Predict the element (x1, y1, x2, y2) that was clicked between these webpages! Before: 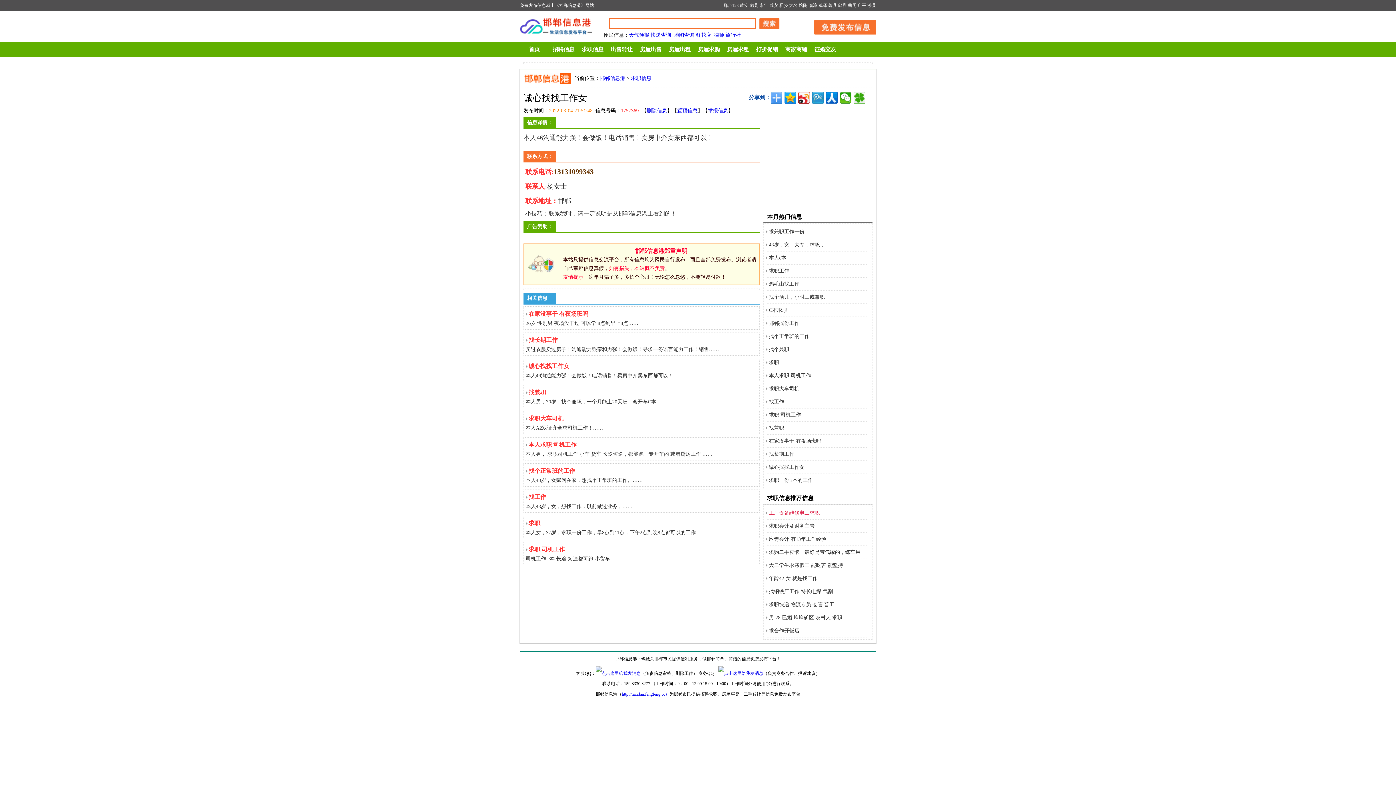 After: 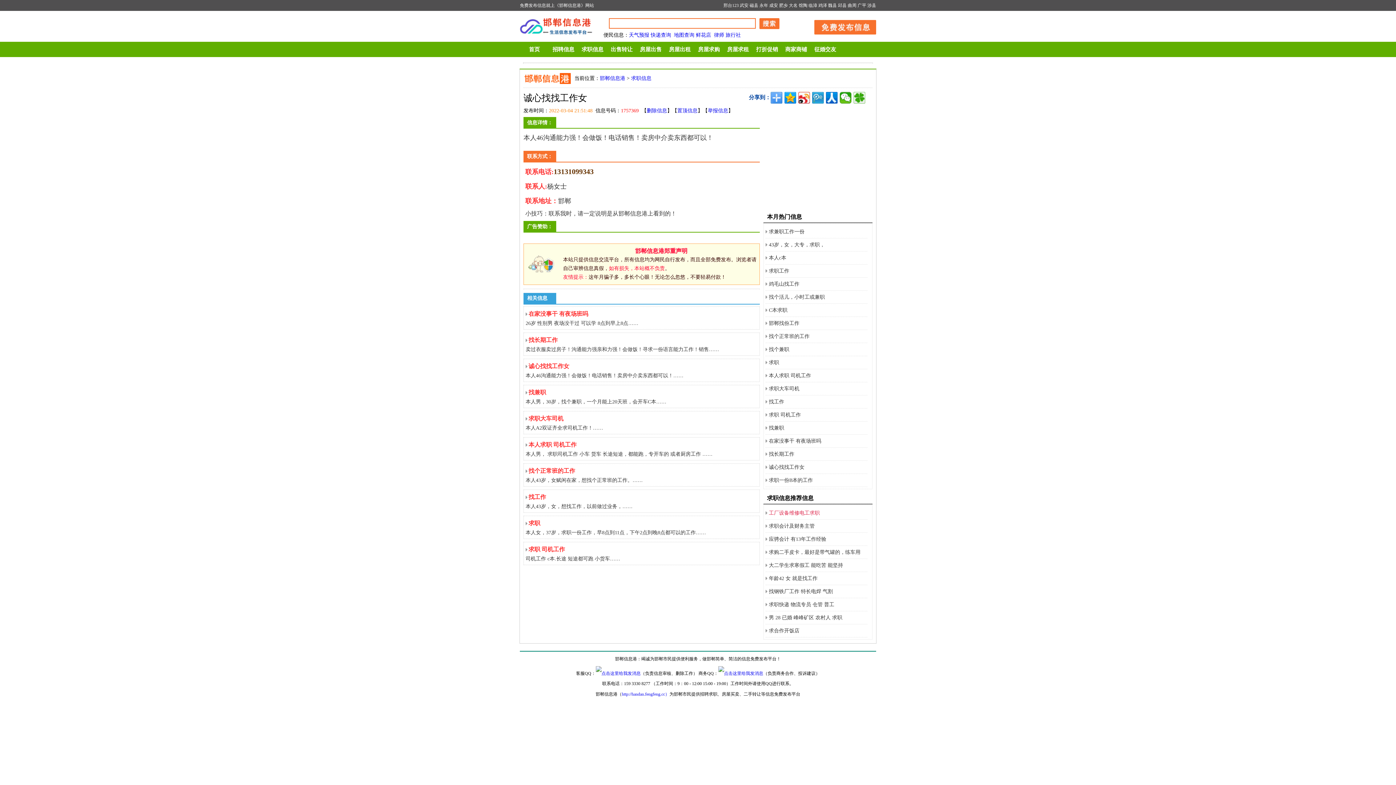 Action: label: 天气预报 bbox: (629, 32, 649, 37)